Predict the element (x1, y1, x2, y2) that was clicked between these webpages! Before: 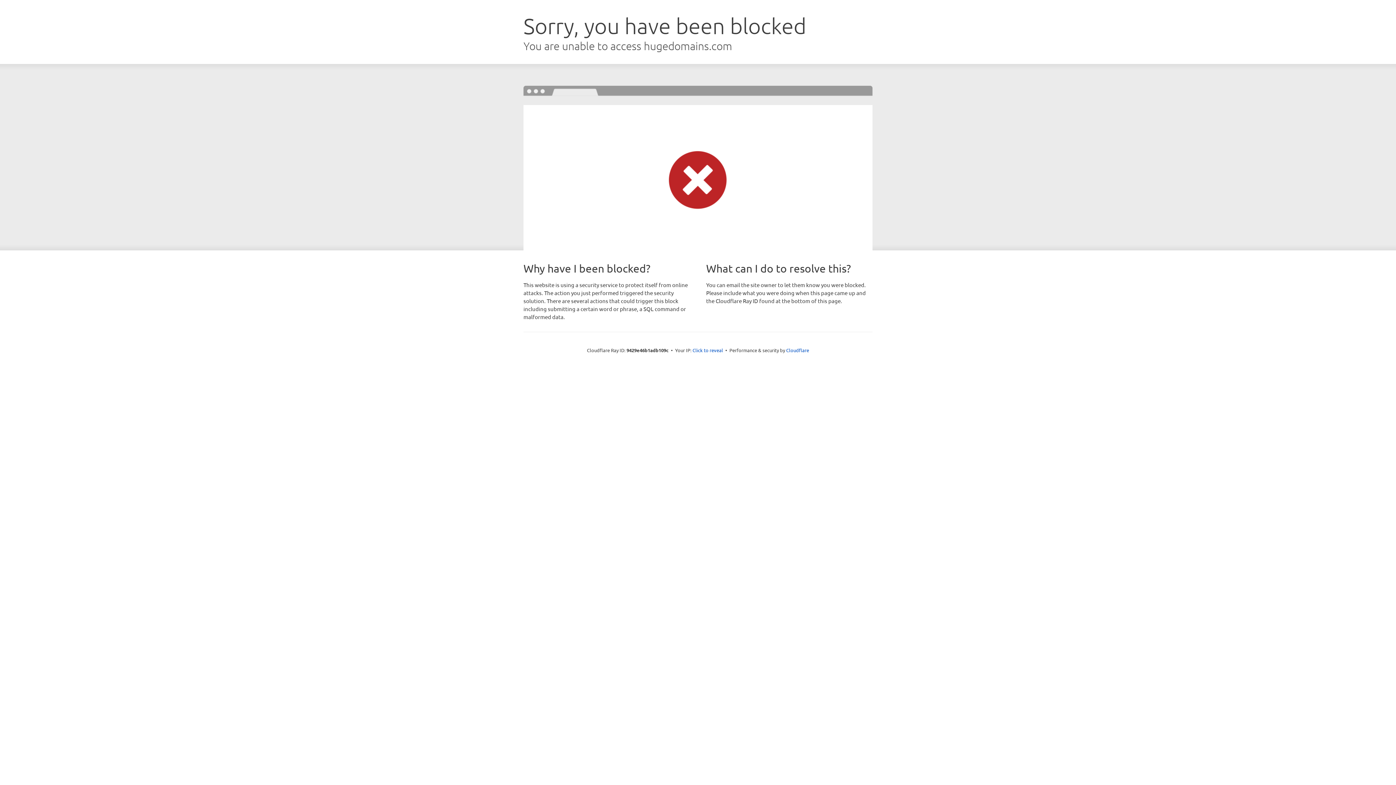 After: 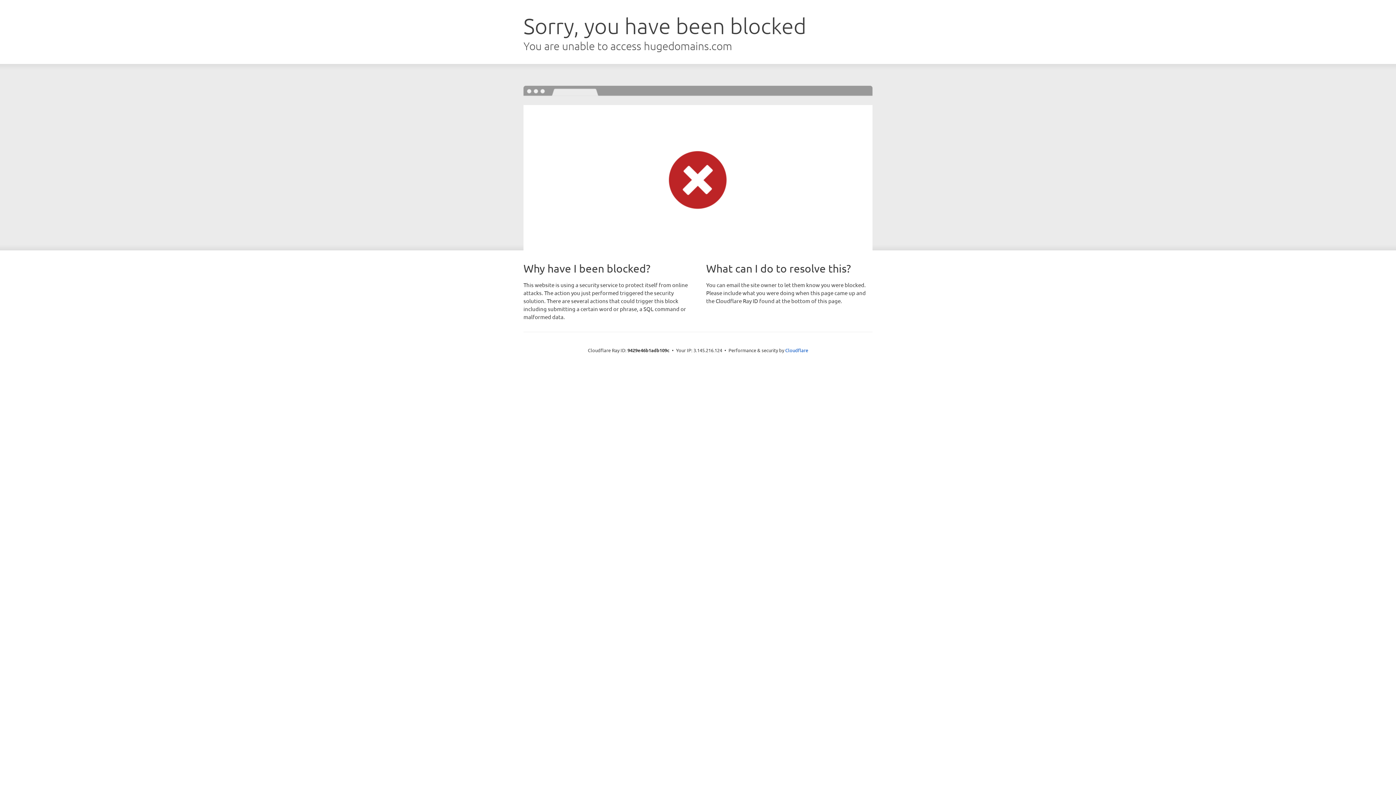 Action: label: Click to reveal bbox: (692, 346, 723, 353)